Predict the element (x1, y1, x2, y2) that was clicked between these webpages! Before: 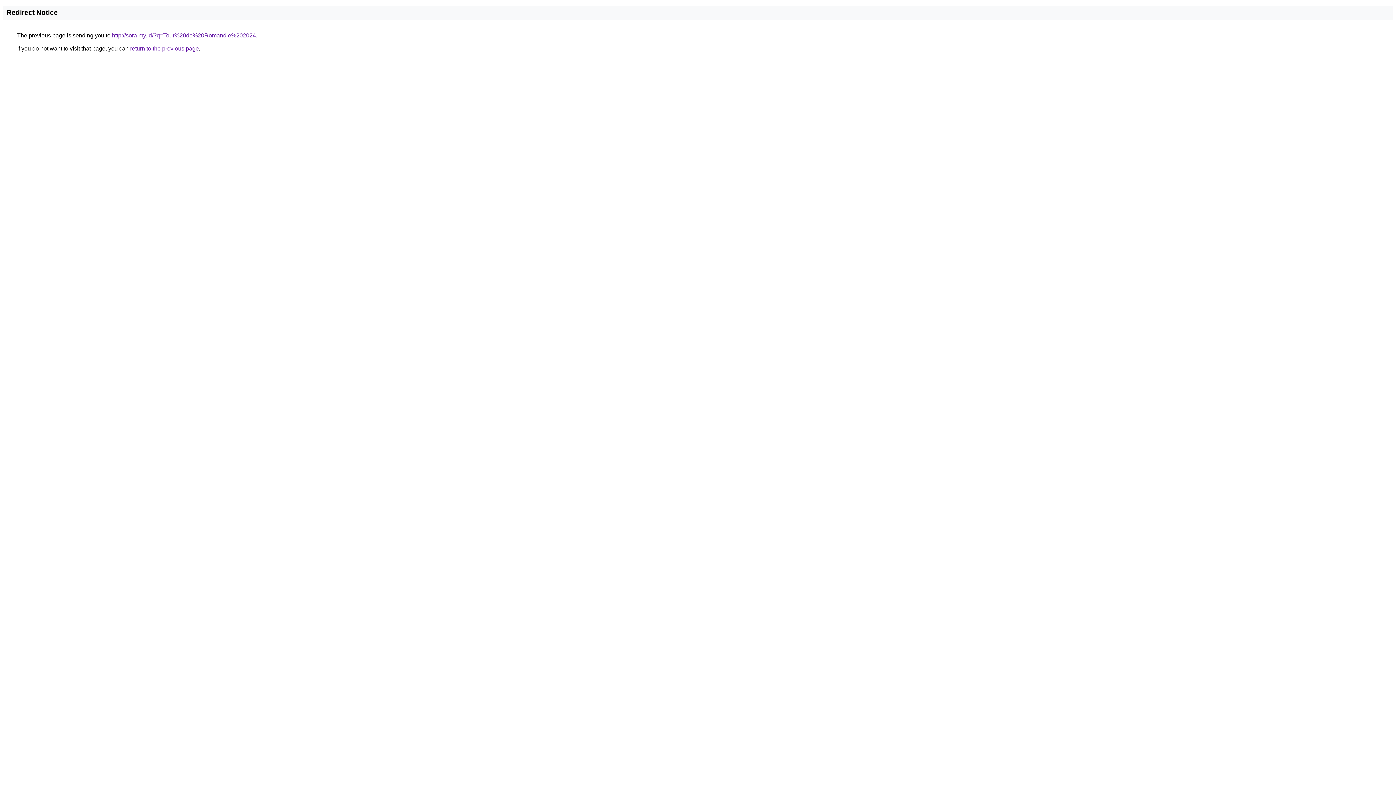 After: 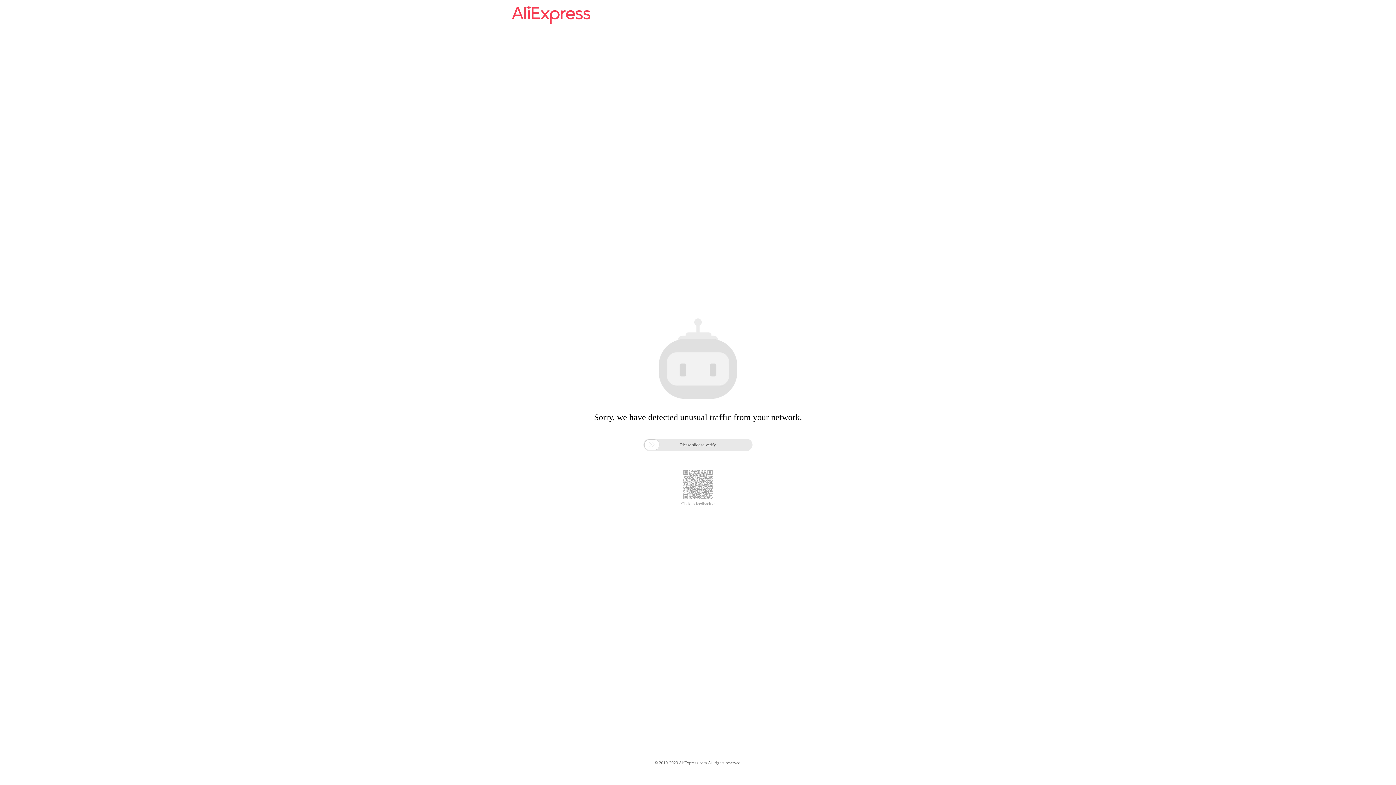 Action: bbox: (112, 32, 256, 38) label: http://sora.my.id/?q=Tour%20de%20Romandie%202024